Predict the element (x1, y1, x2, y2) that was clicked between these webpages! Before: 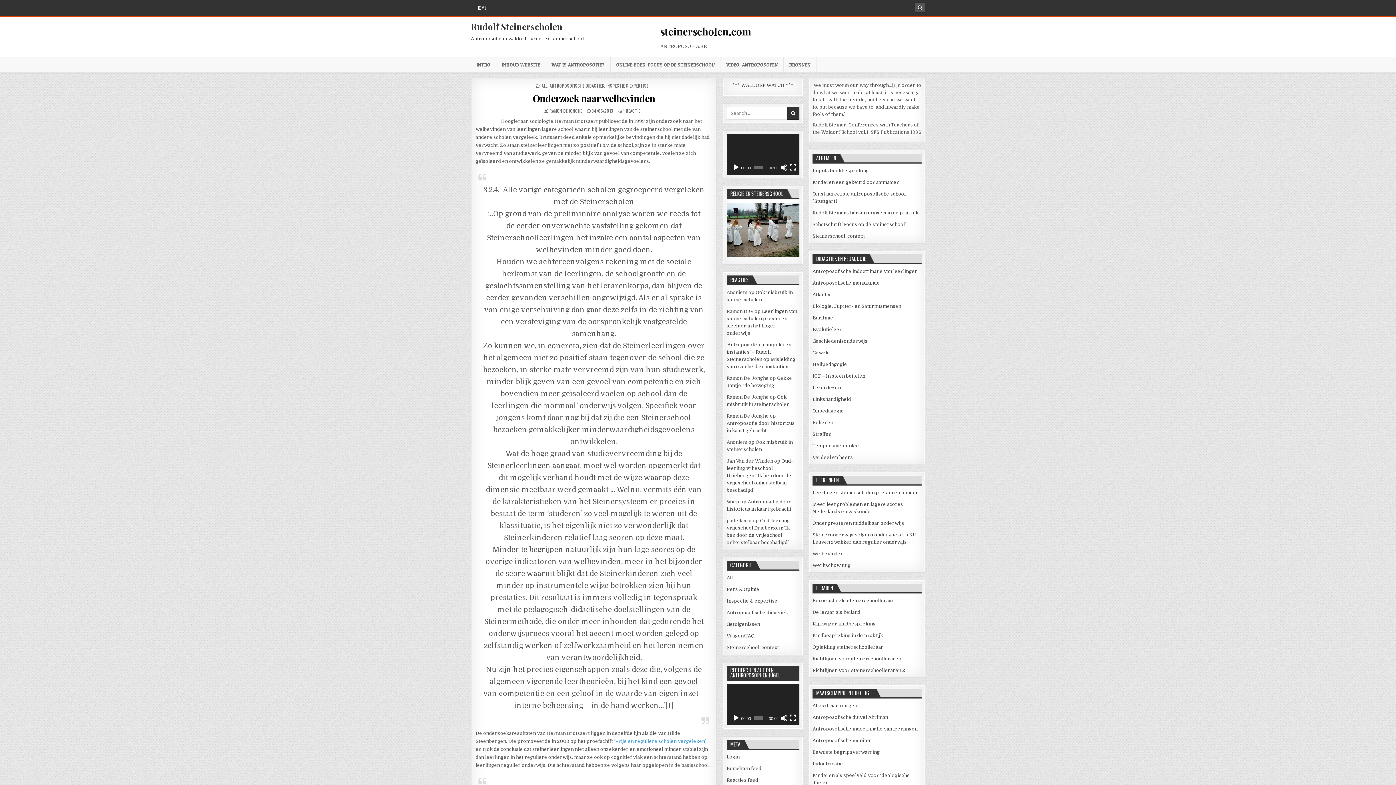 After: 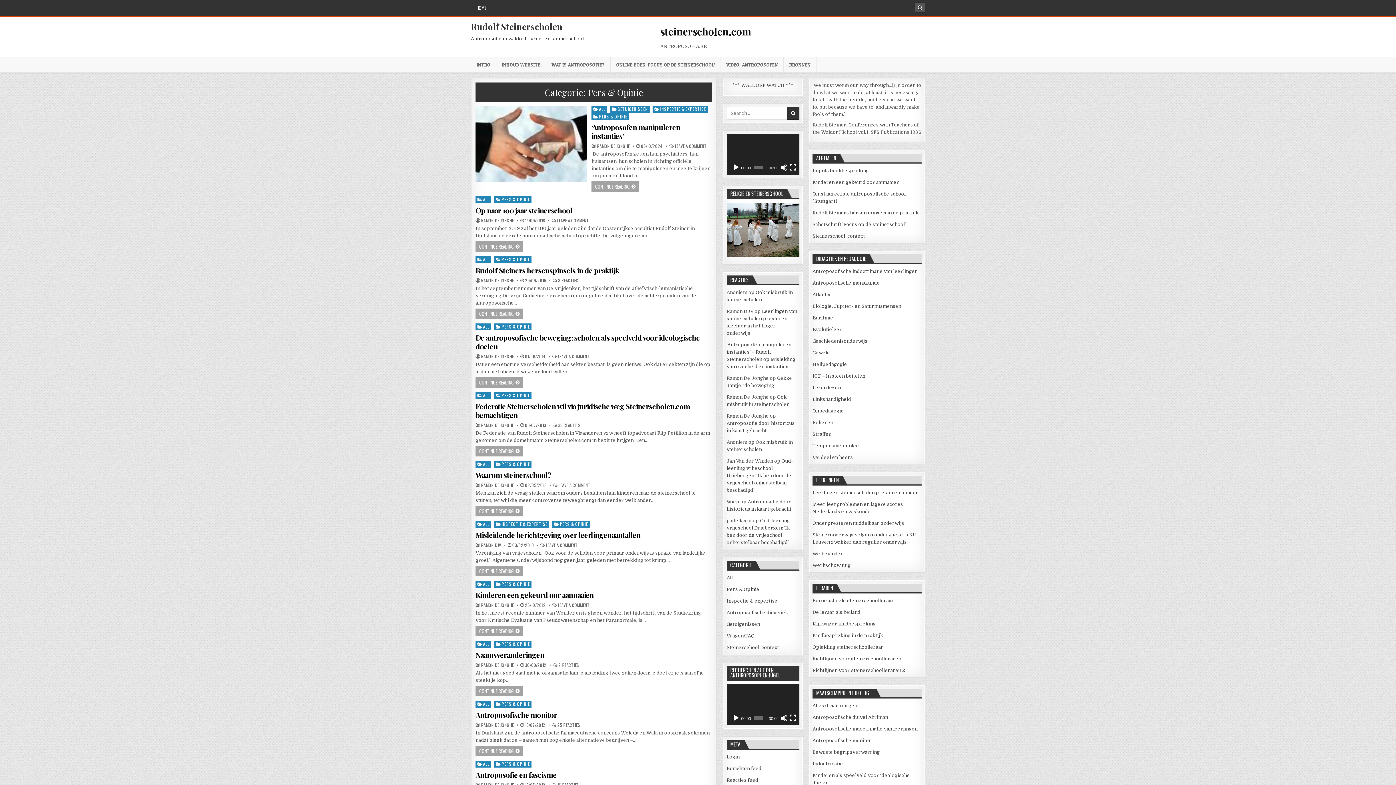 Action: label: Pers & Opinie bbox: (726, 587, 759, 592)